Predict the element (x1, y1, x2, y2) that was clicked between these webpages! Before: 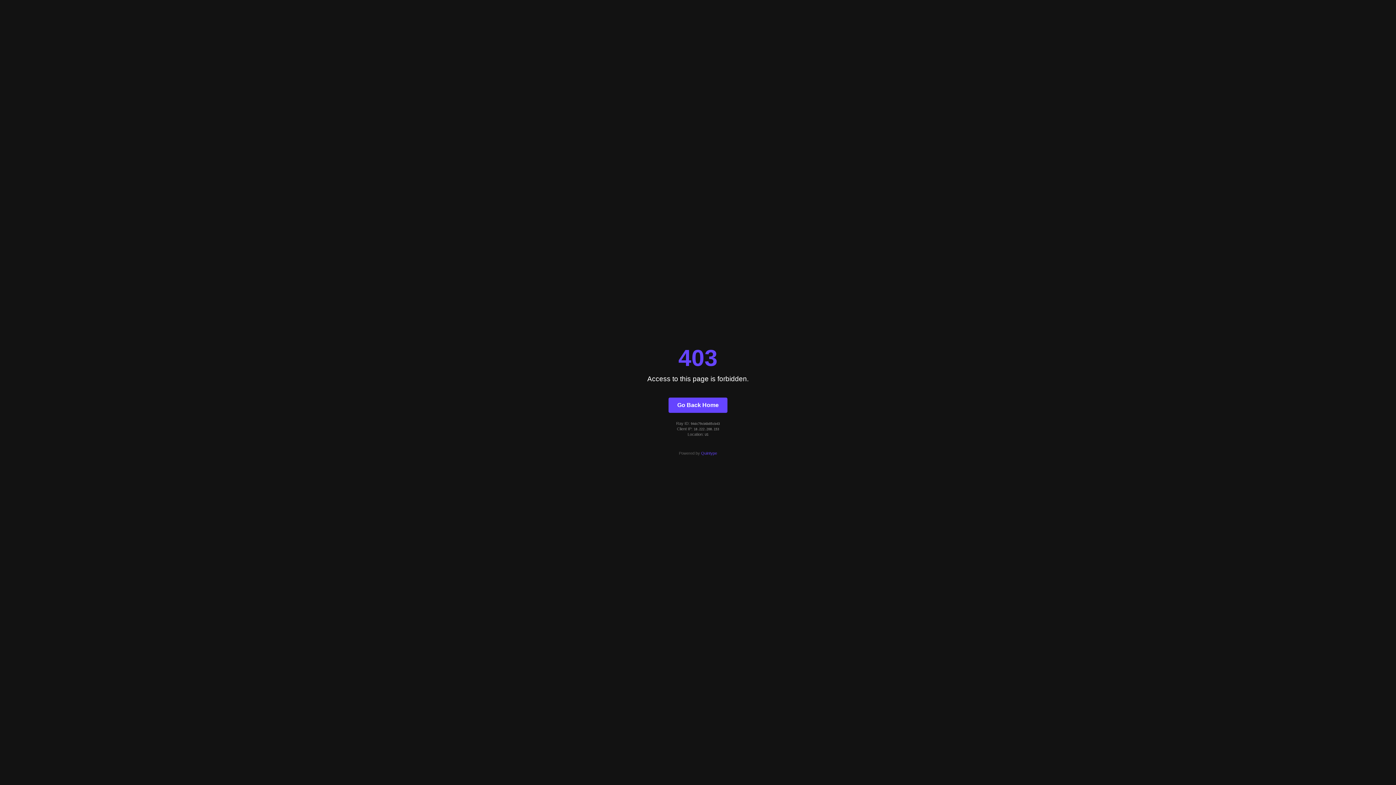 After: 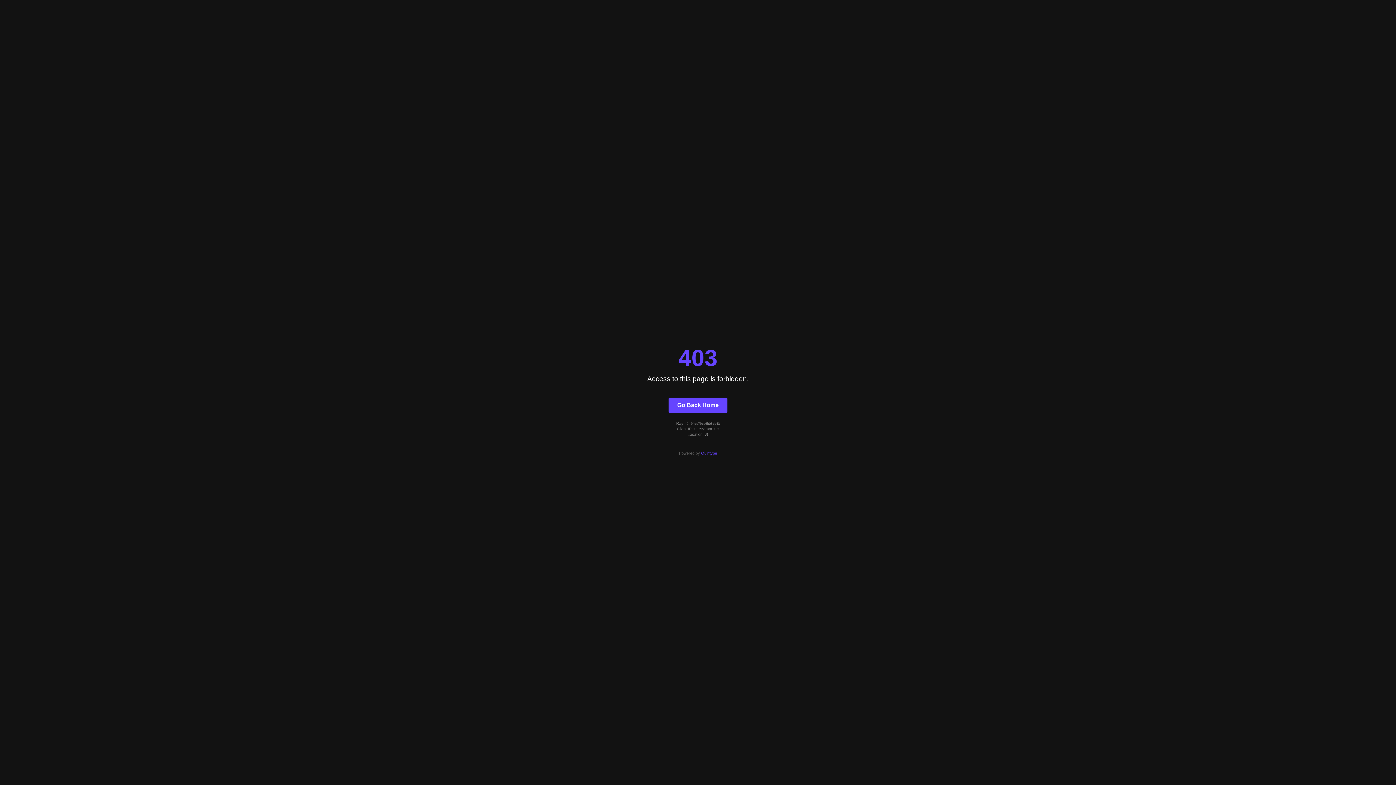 Action: label: Quintype bbox: (701, 451, 717, 455)